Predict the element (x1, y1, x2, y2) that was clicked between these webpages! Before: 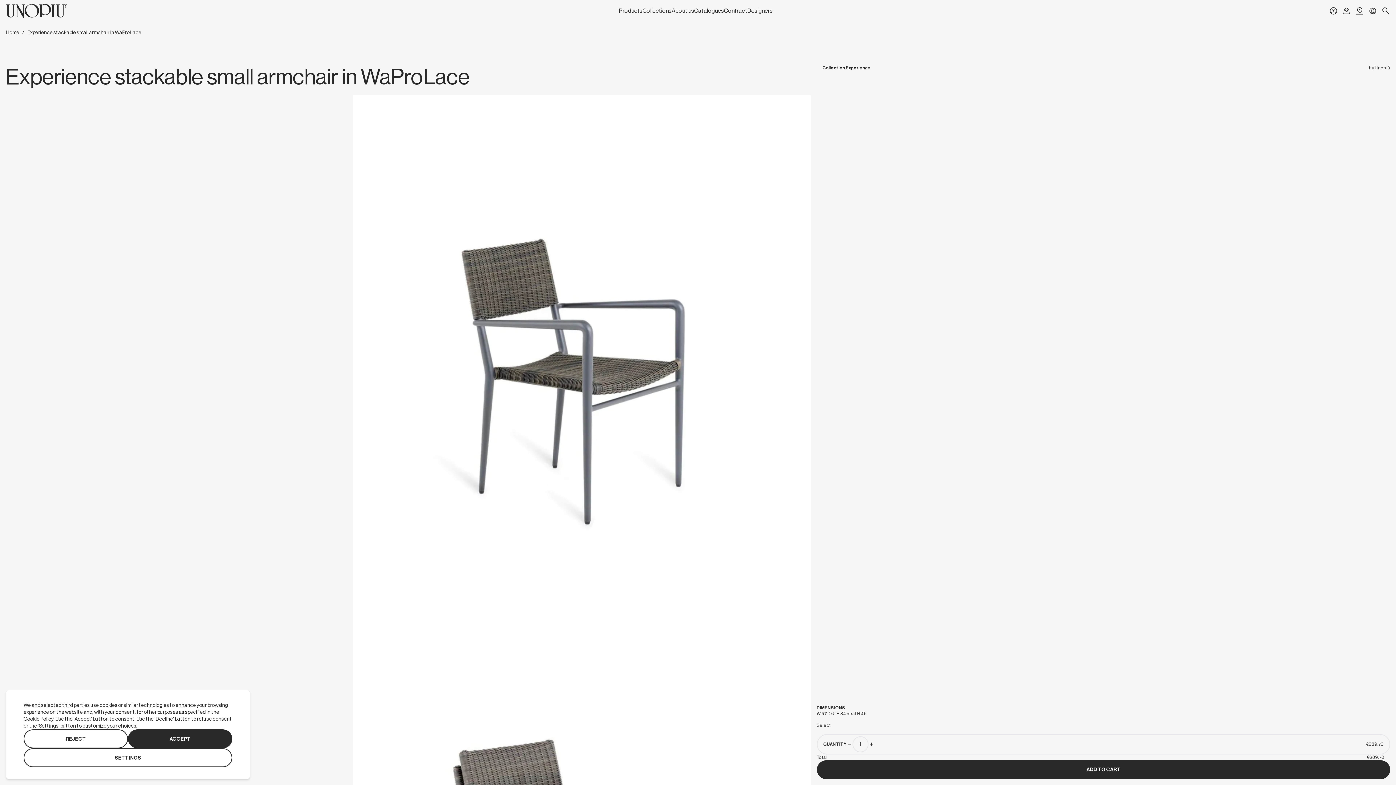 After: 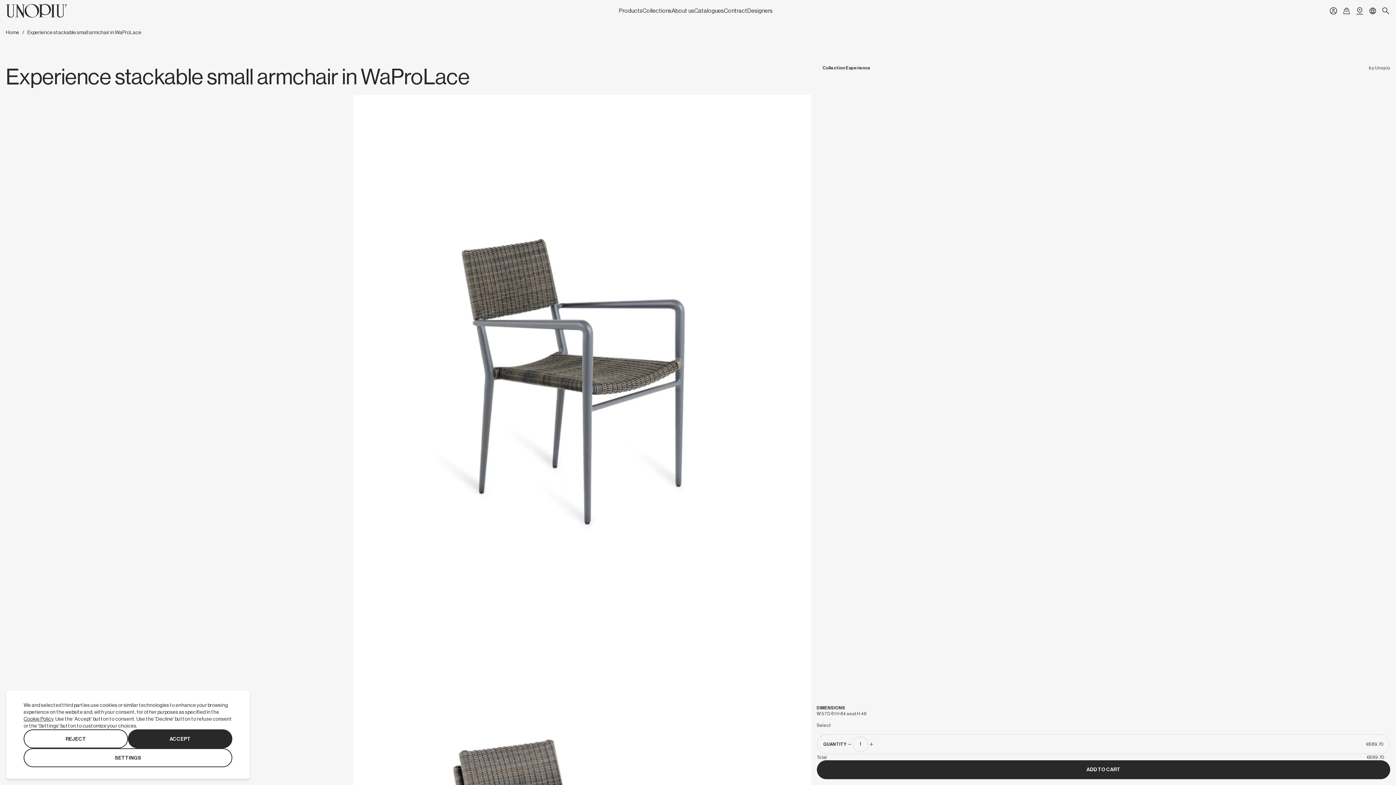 Action: bbox: (816, 760, 1390, 779) label: ADD TO CART